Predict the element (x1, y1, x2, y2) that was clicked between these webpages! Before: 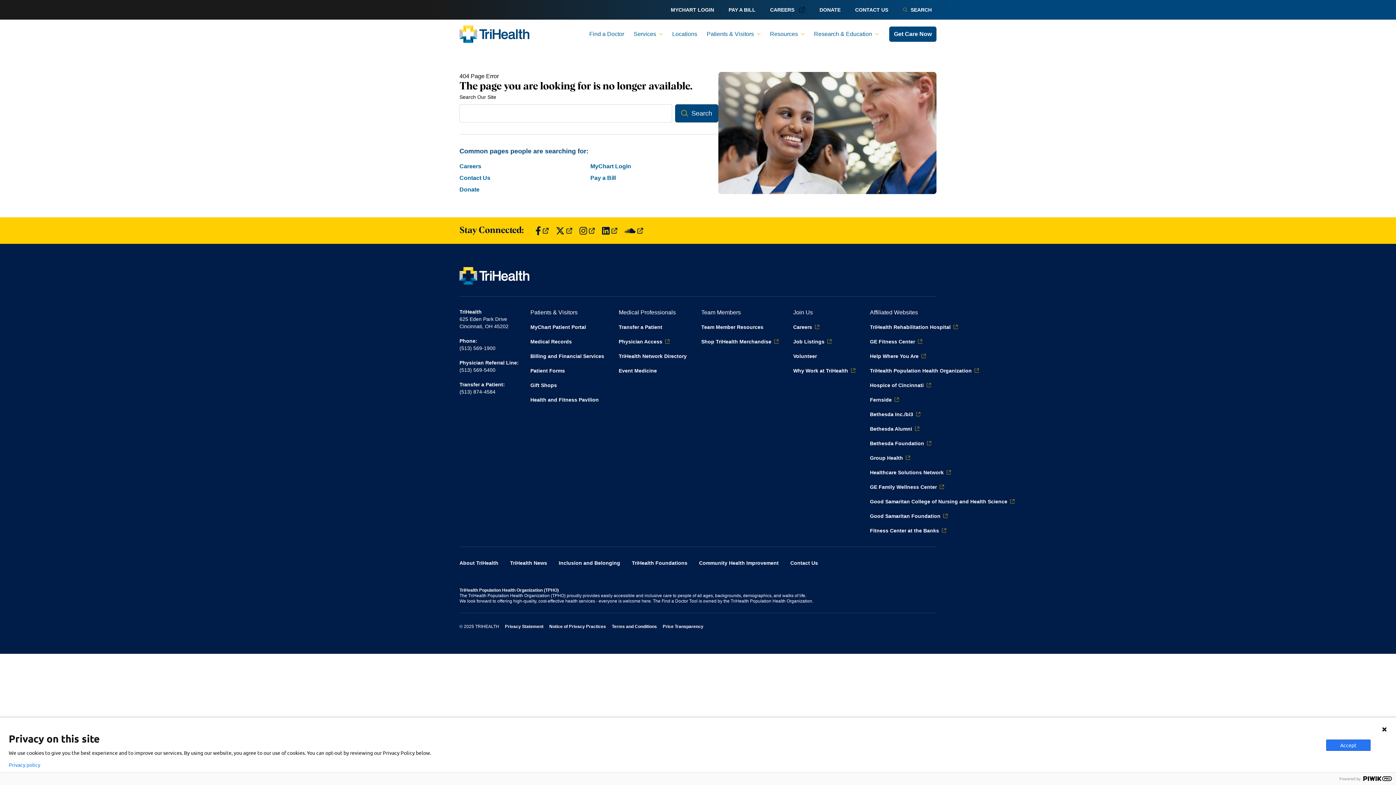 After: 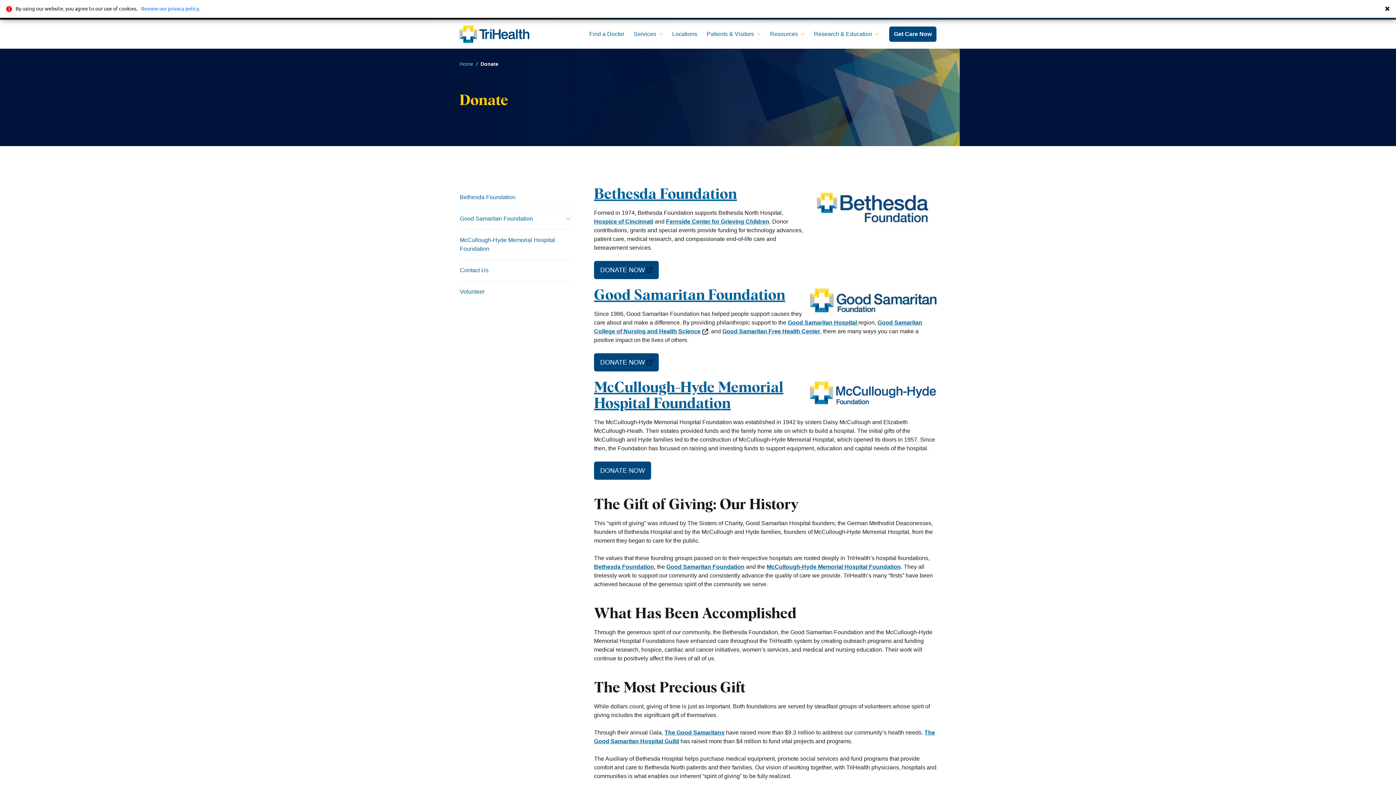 Action: label: Donate bbox: (459, 185, 479, 194)